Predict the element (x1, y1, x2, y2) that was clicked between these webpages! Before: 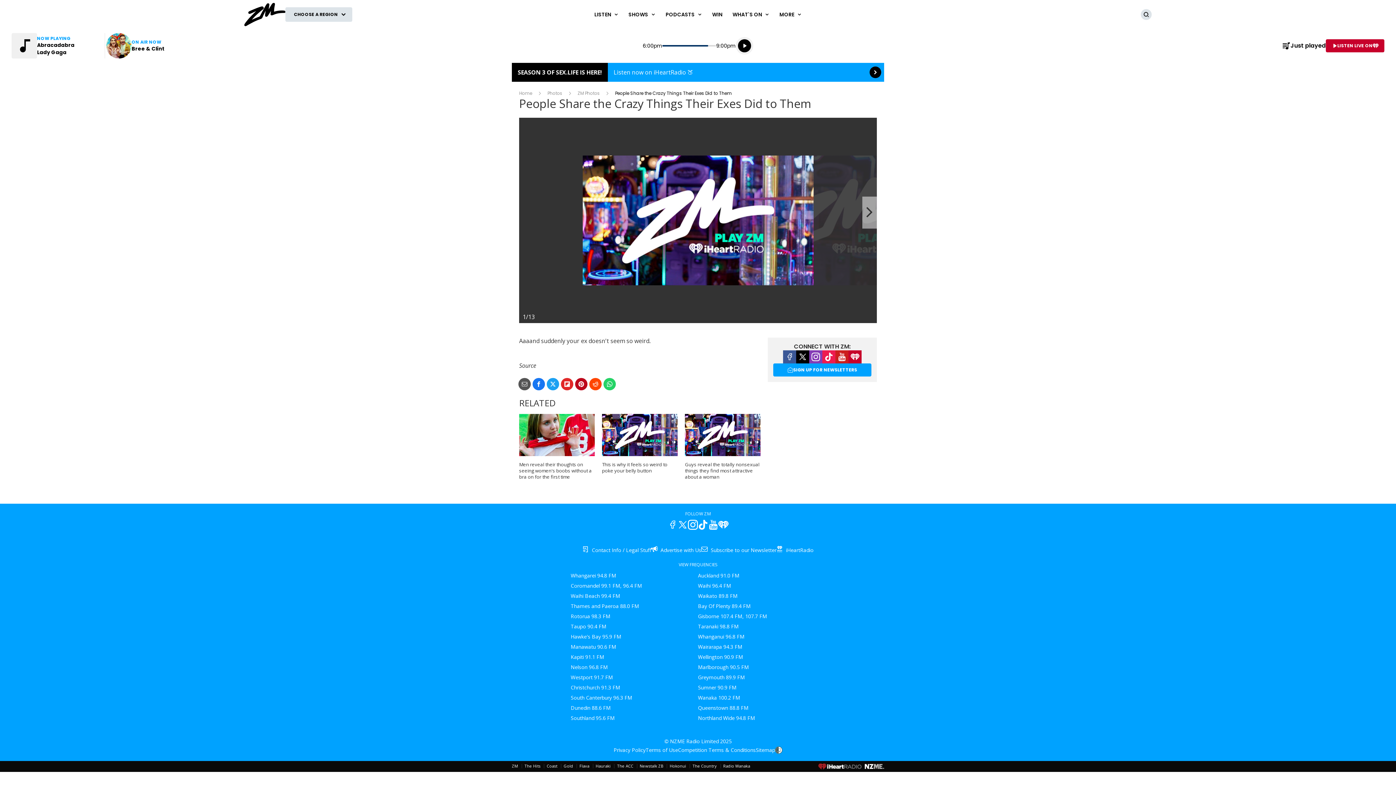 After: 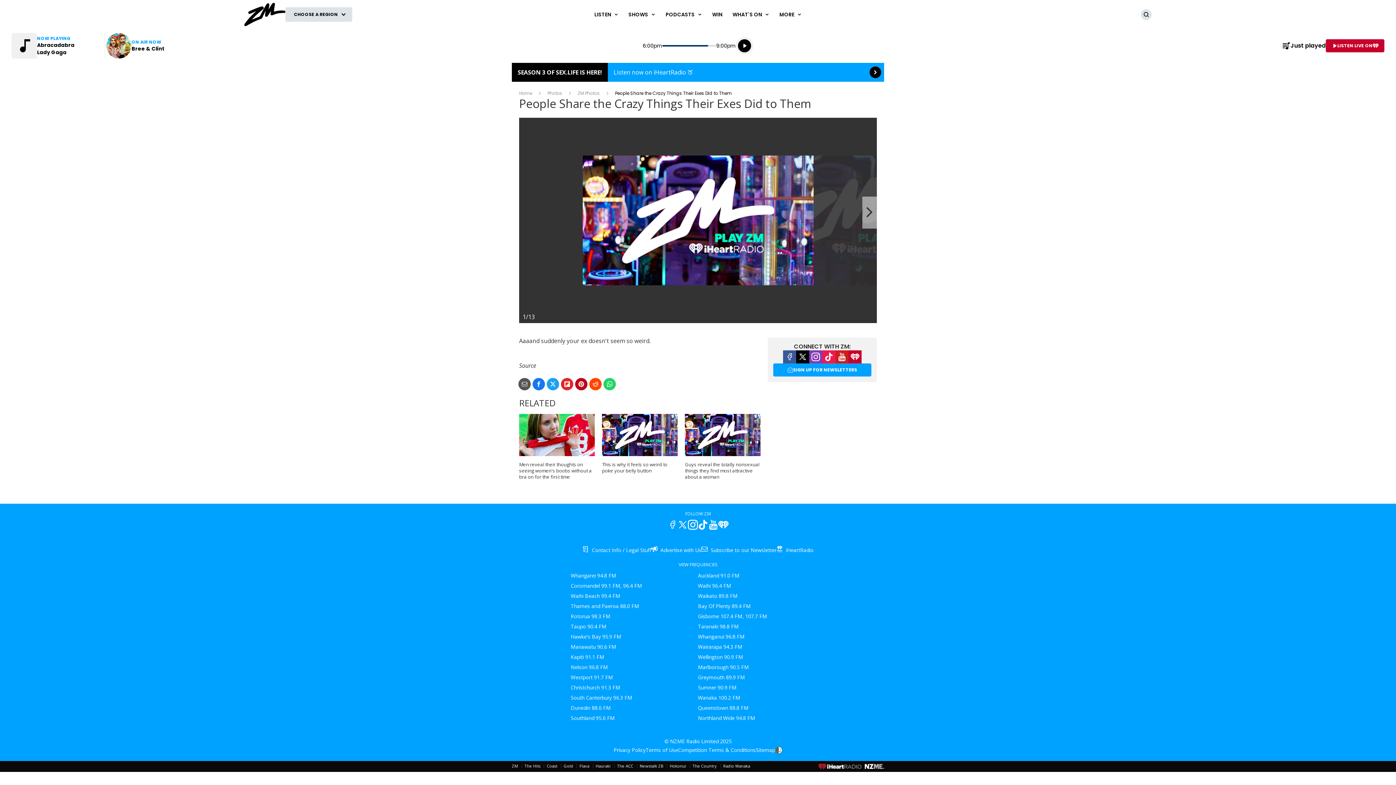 Action: label: Waihi 96.4 FM bbox: (698, 581, 731, 591)